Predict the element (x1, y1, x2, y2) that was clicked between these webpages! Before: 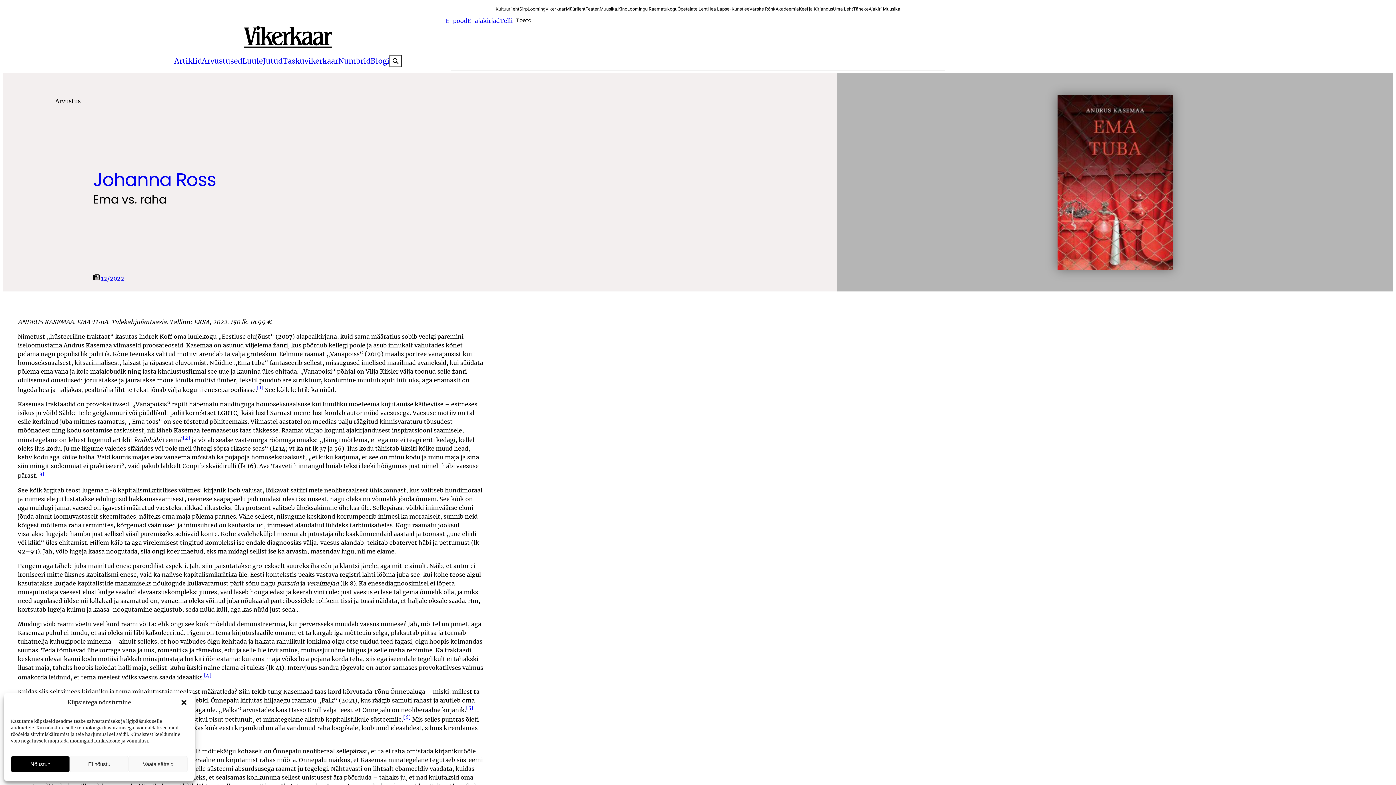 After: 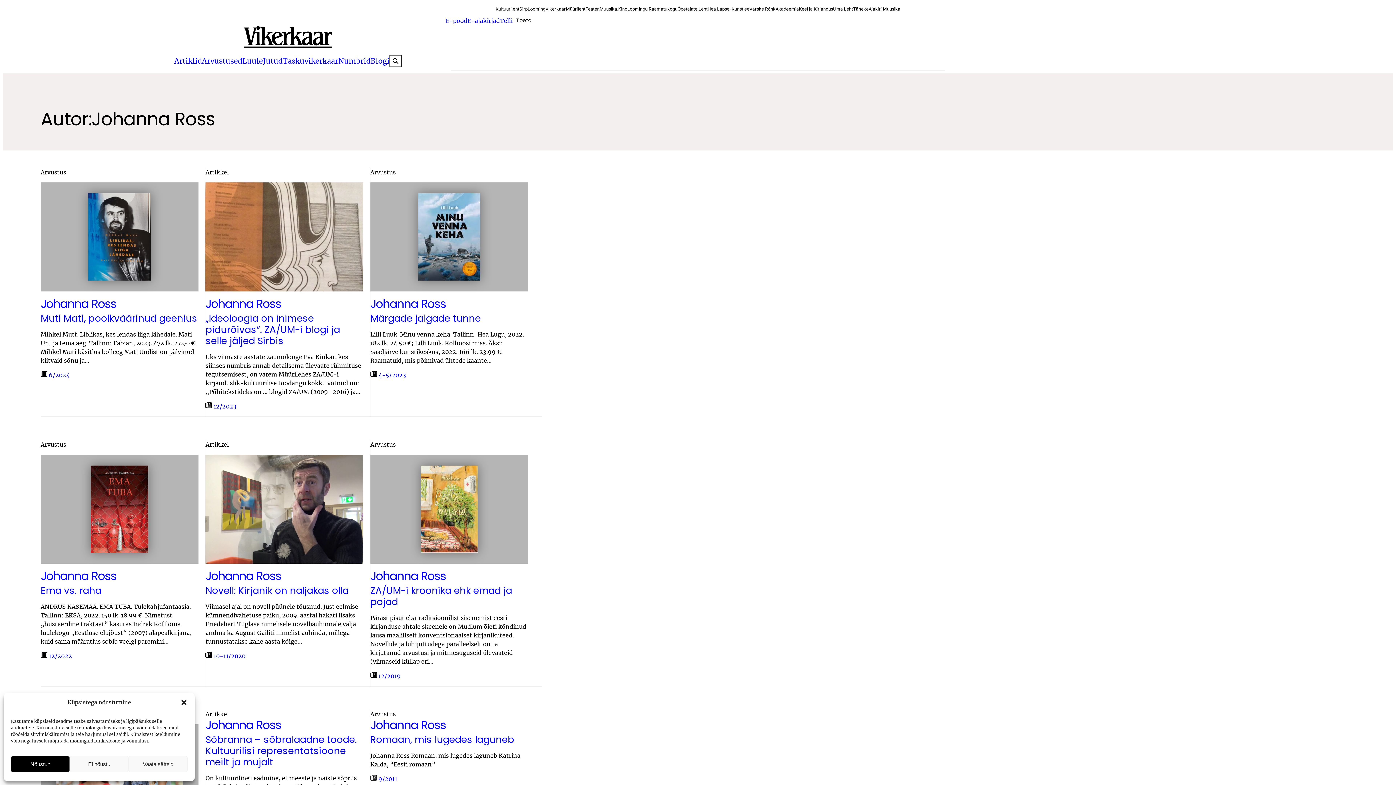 Action: bbox: (93, 170, 216, 190) label: Johanna Ross